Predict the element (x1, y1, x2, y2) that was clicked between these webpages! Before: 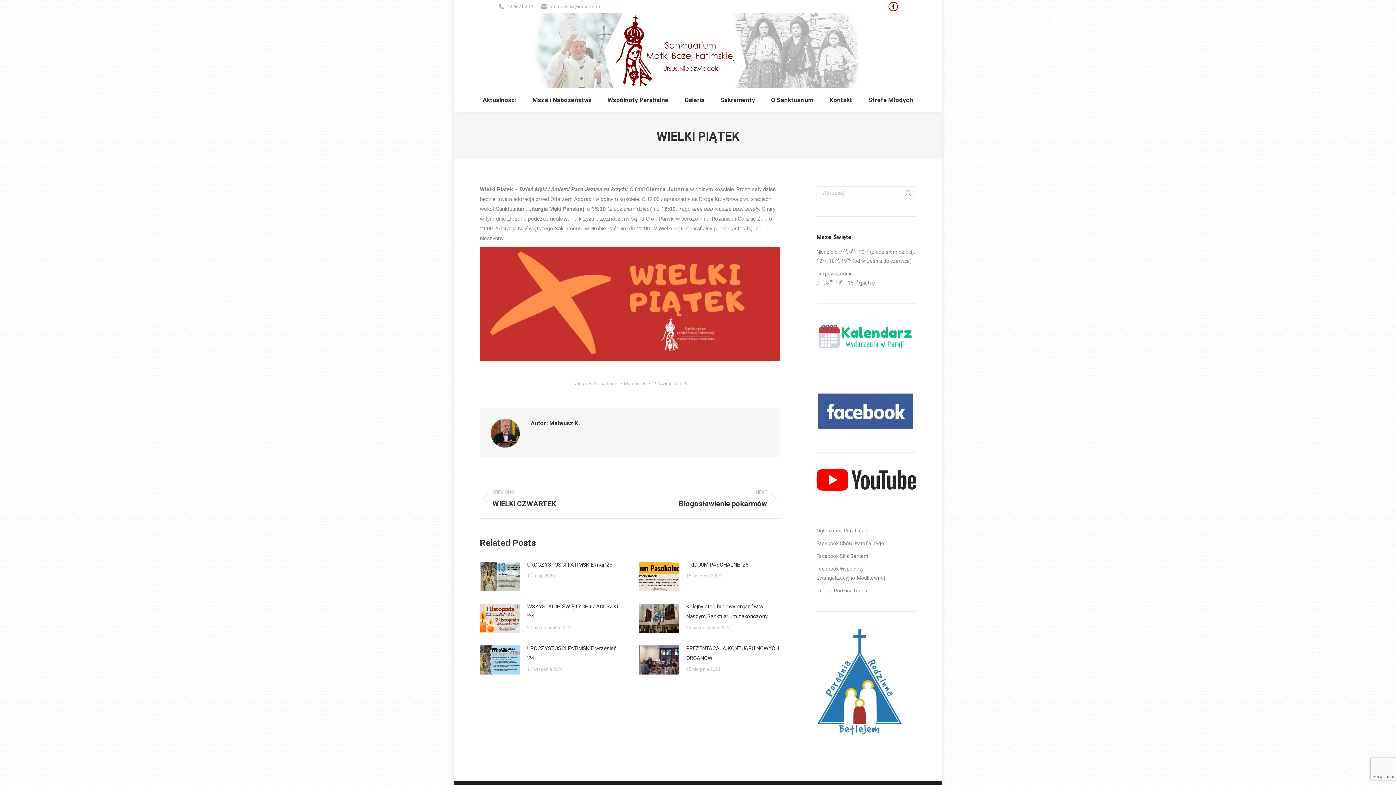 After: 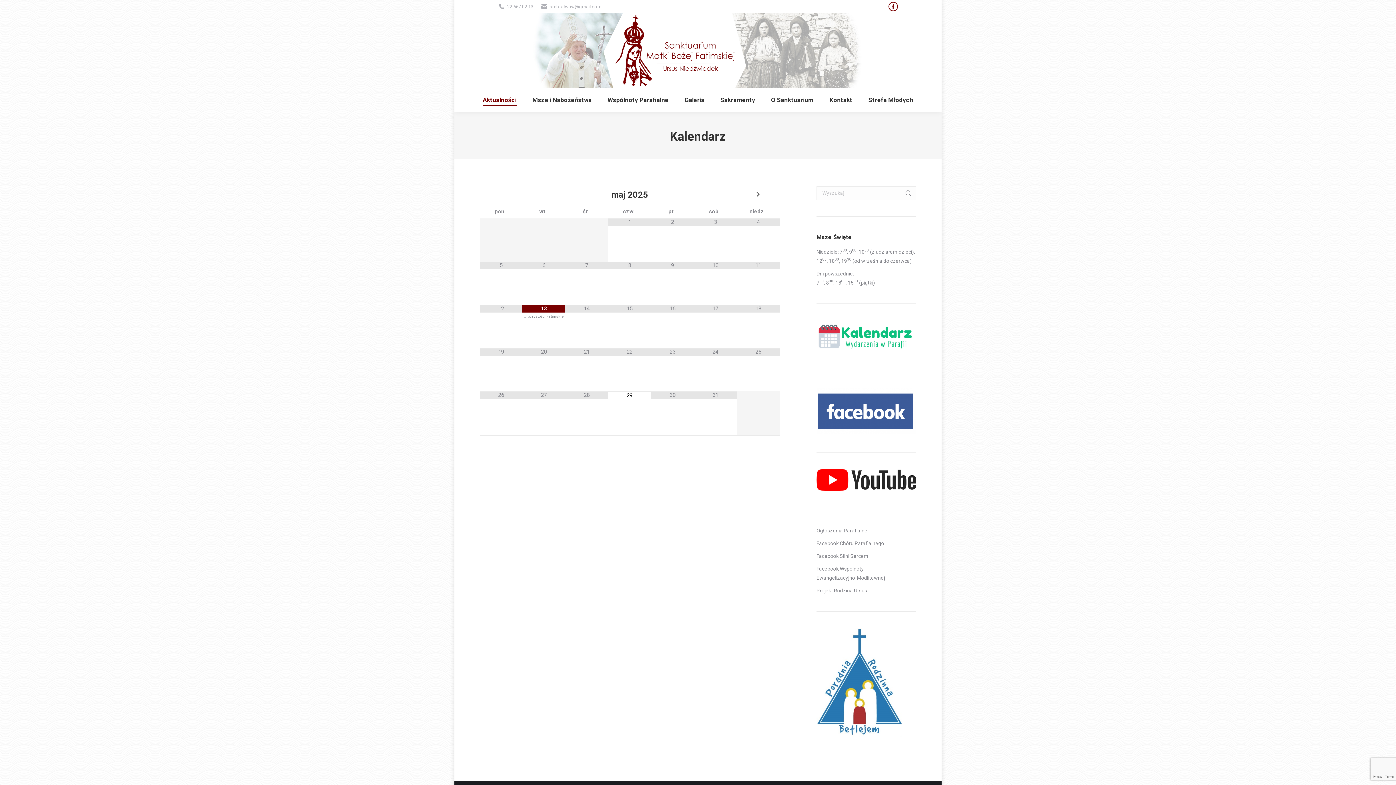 Action: bbox: (816, 348, 916, 354)